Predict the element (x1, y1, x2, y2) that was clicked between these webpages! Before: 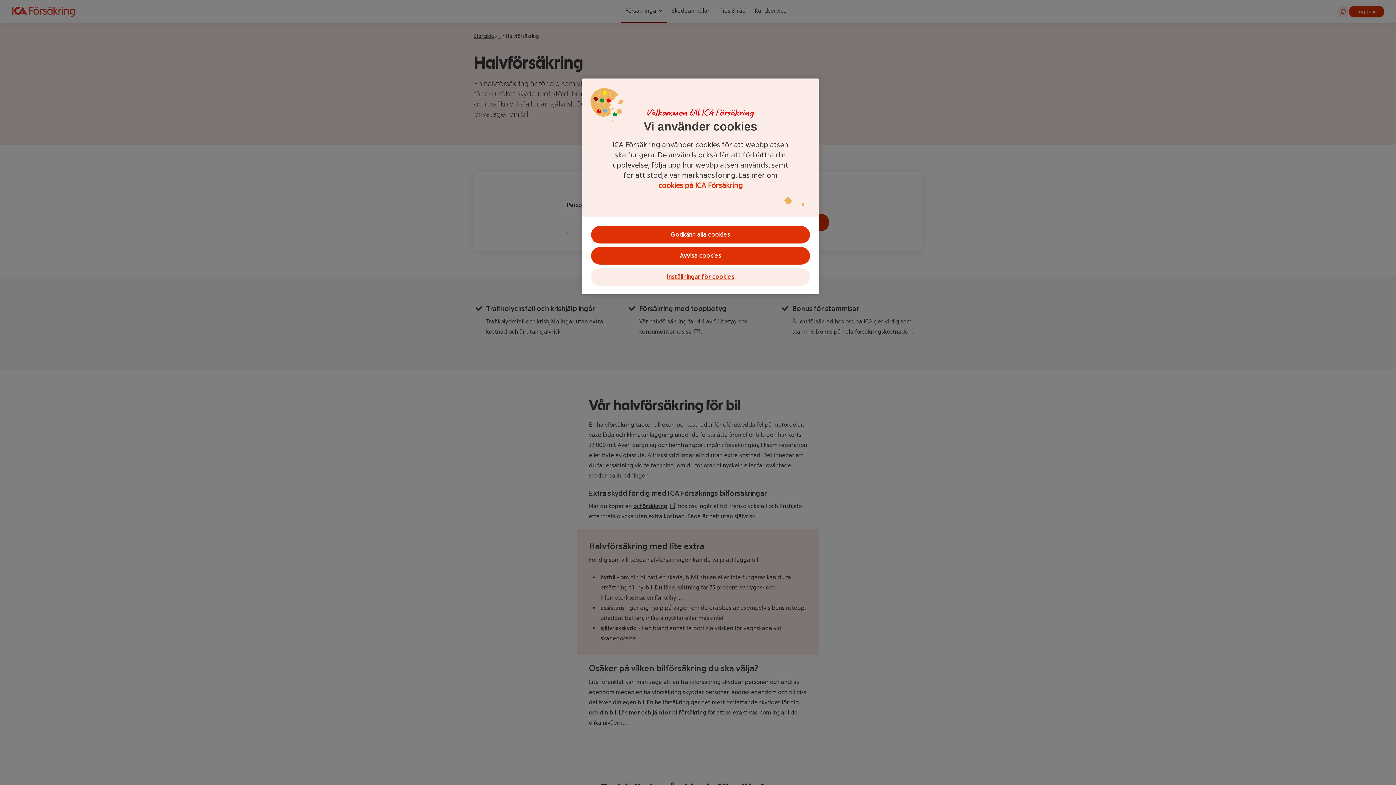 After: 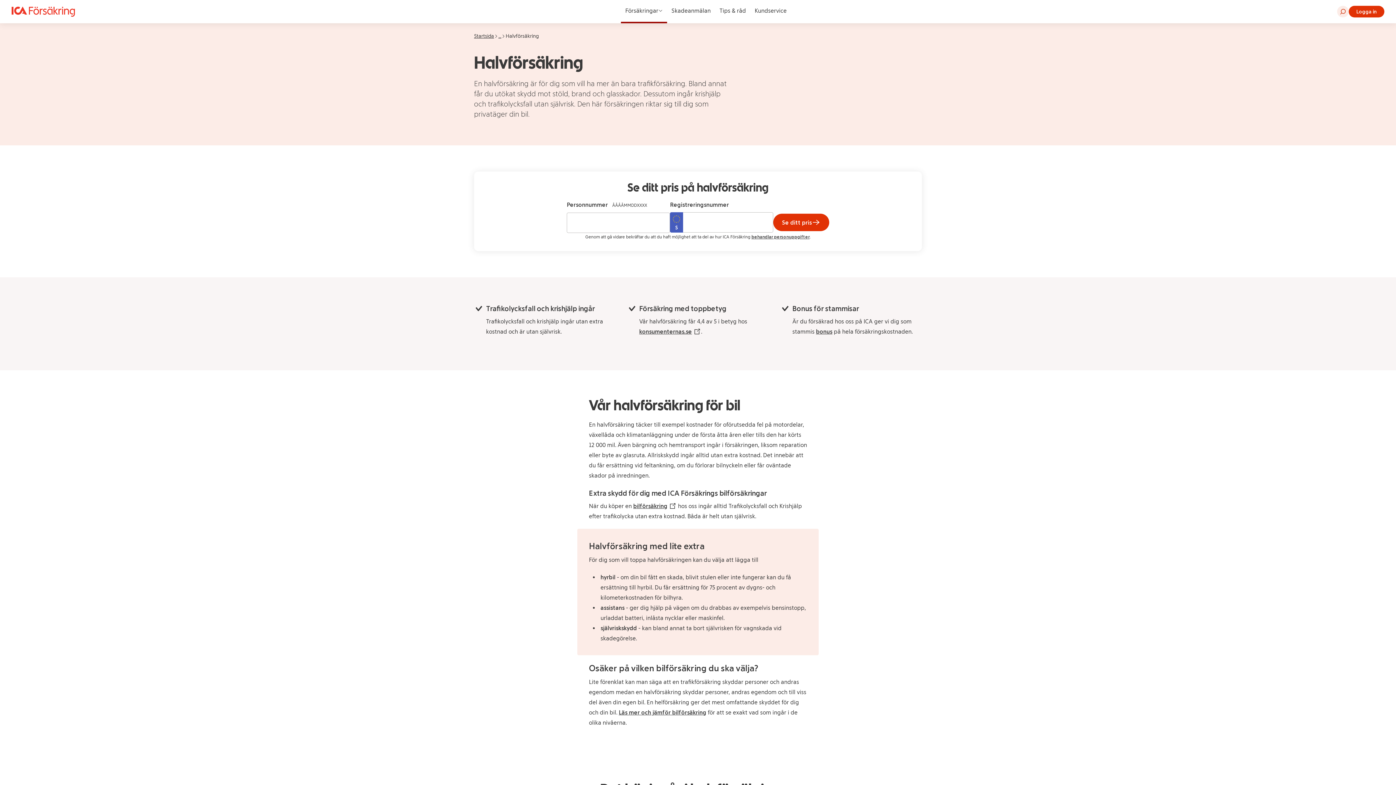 Action: bbox: (591, 226, 810, 243) label: Godkänn alla cookies